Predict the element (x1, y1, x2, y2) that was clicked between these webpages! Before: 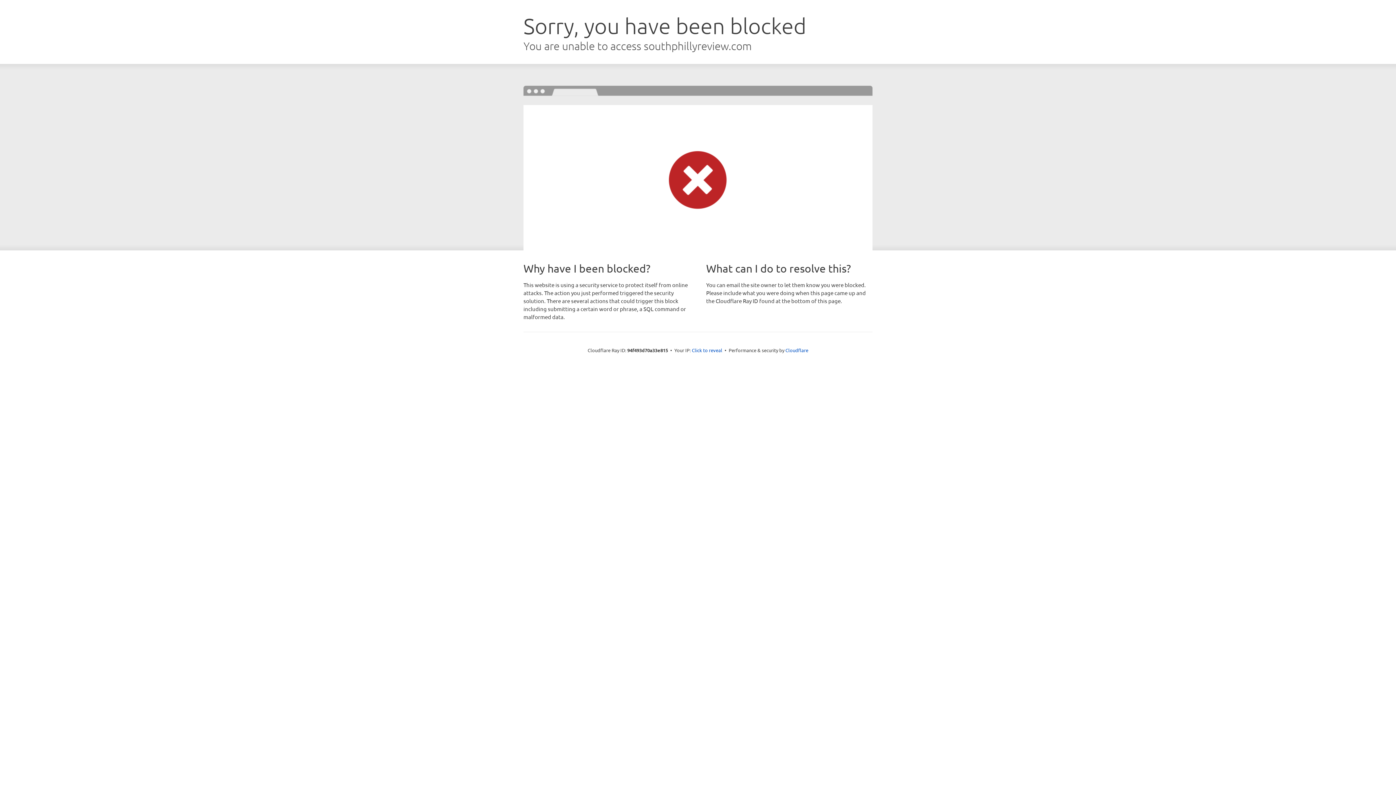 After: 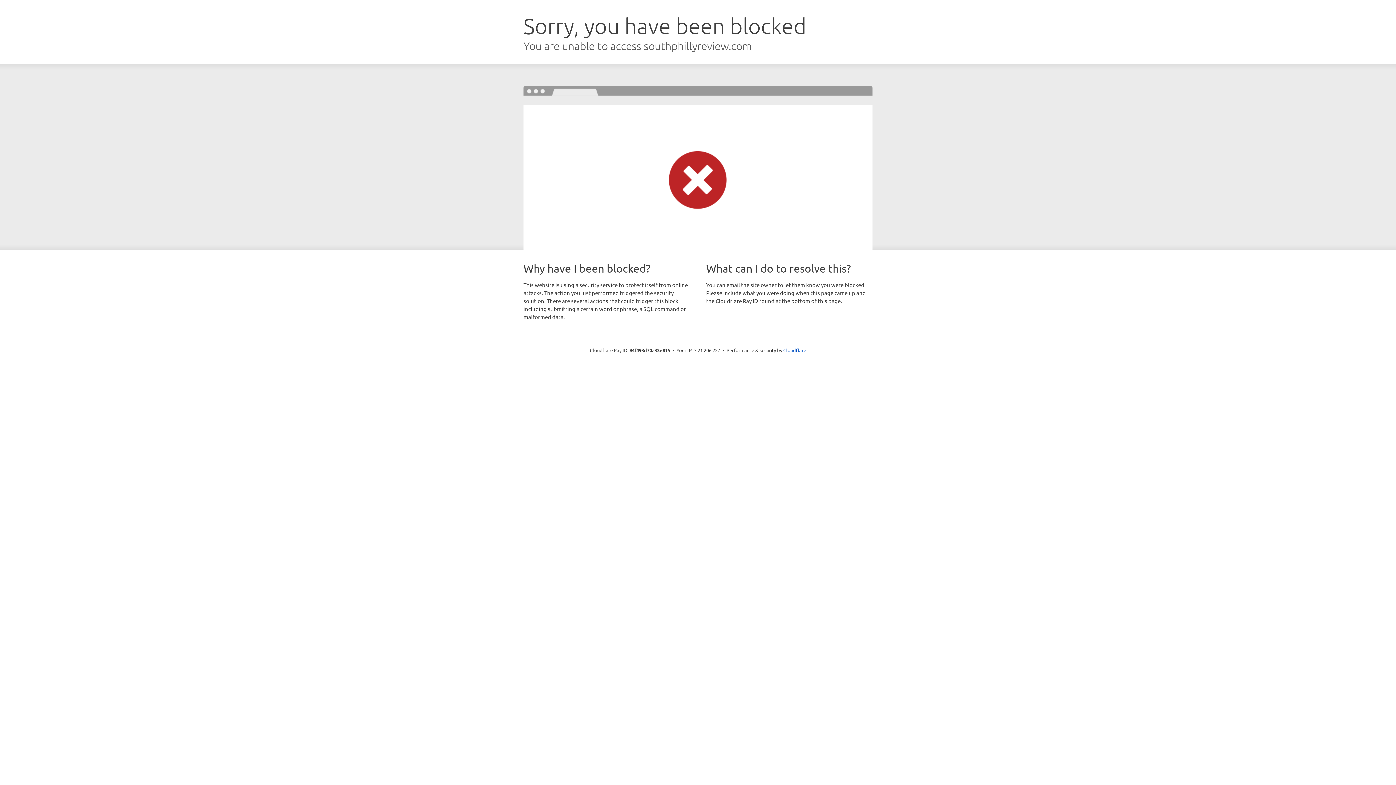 Action: bbox: (692, 346, 722, 353) label: Click to reveal